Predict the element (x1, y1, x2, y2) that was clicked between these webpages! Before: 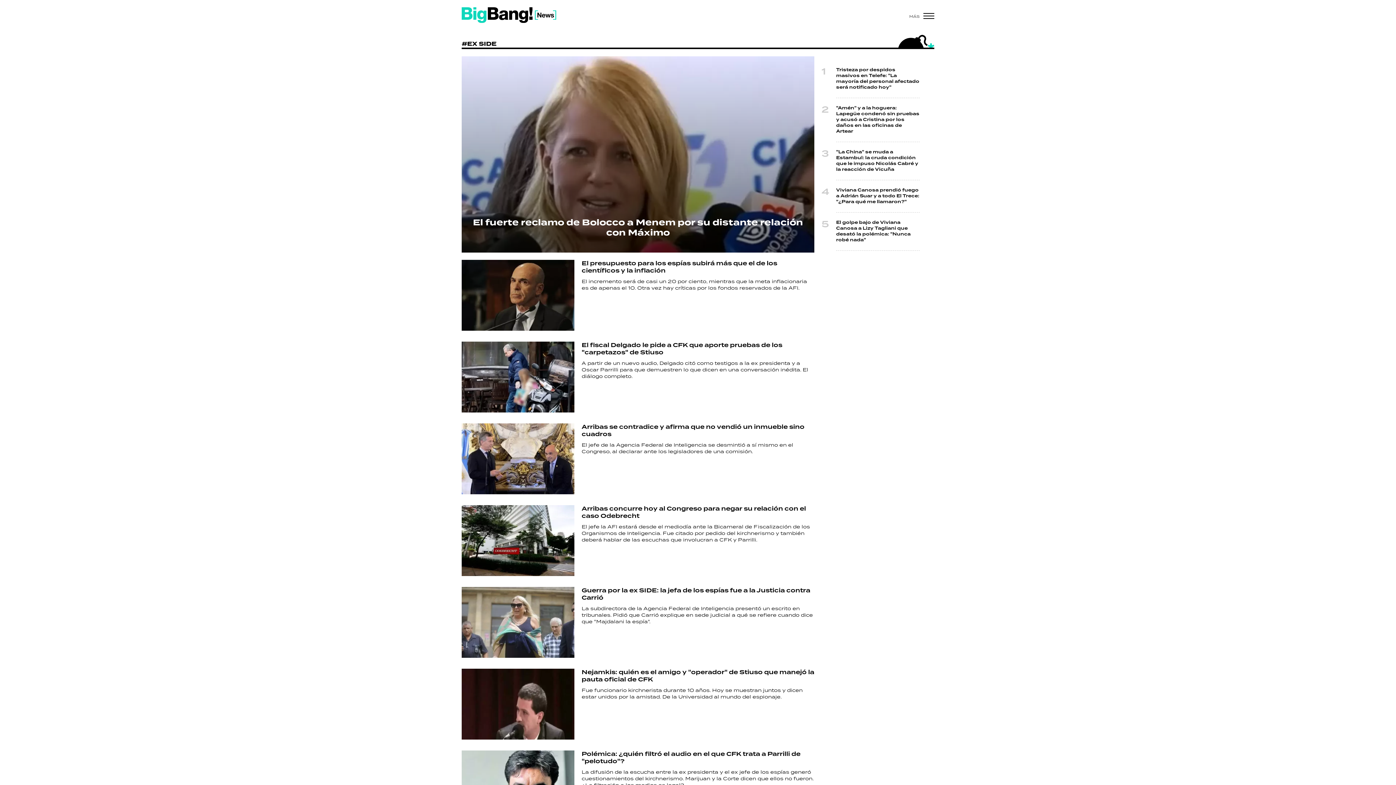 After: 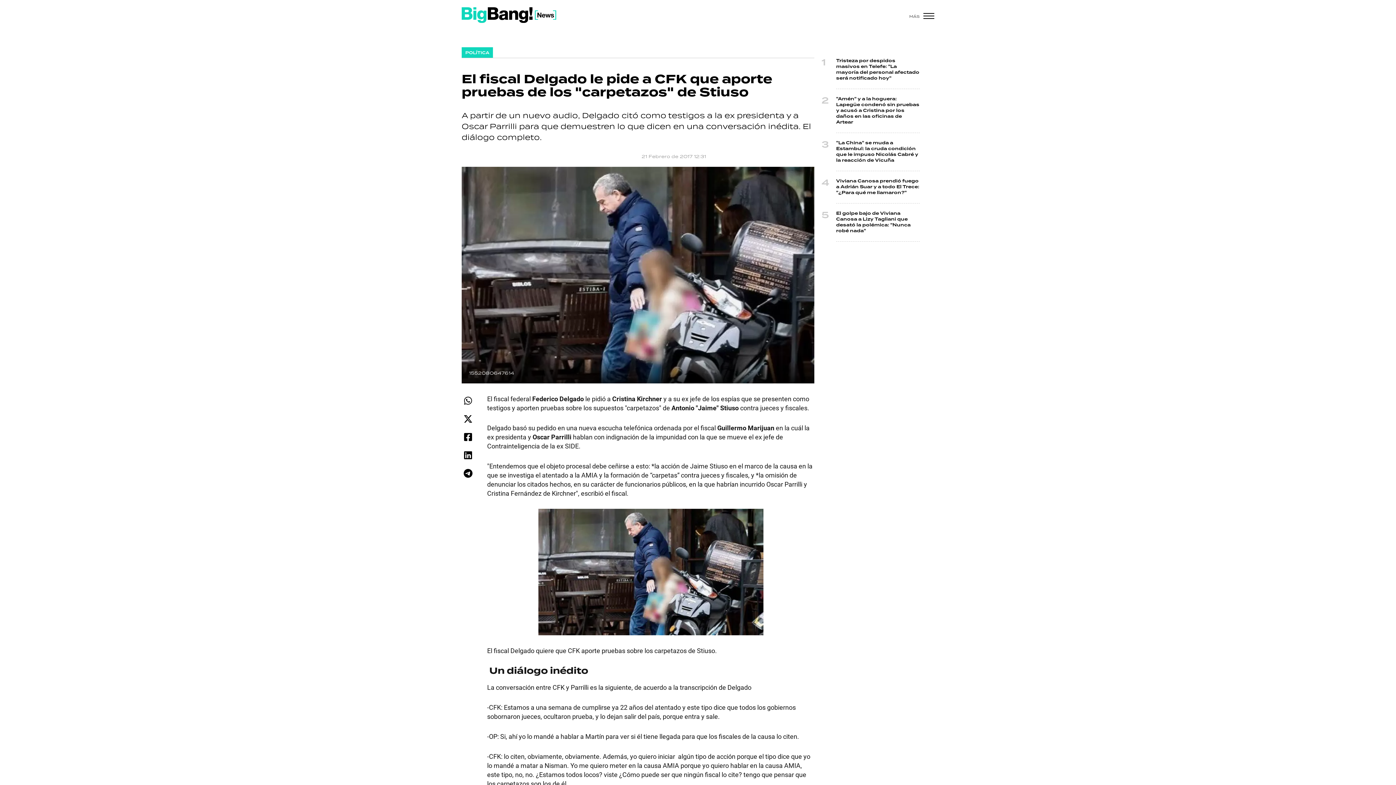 Action: bbox: (581, 340, 782, 357) label: El fiscal Delgado le pide a CFK que aporte pruebas de los "carpetazos" de Stiuso